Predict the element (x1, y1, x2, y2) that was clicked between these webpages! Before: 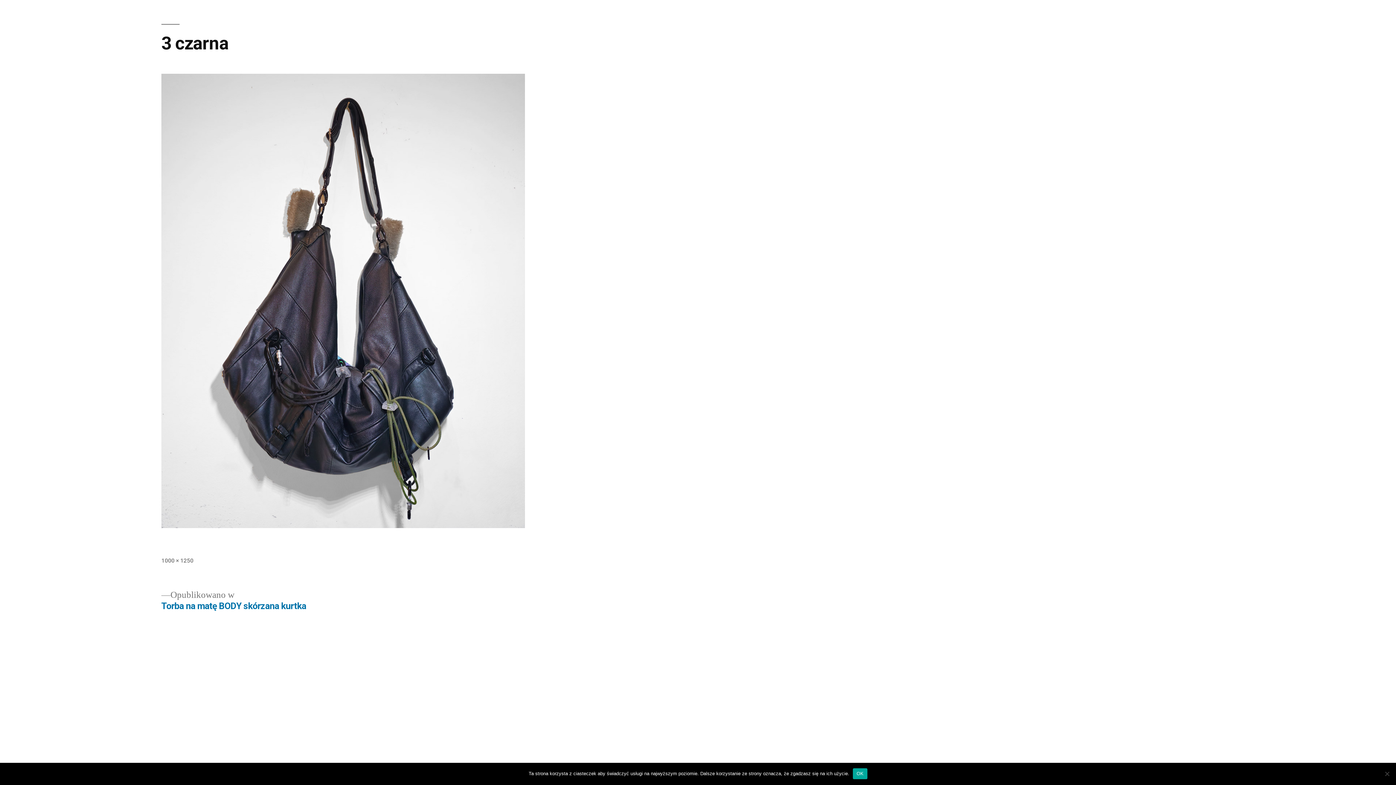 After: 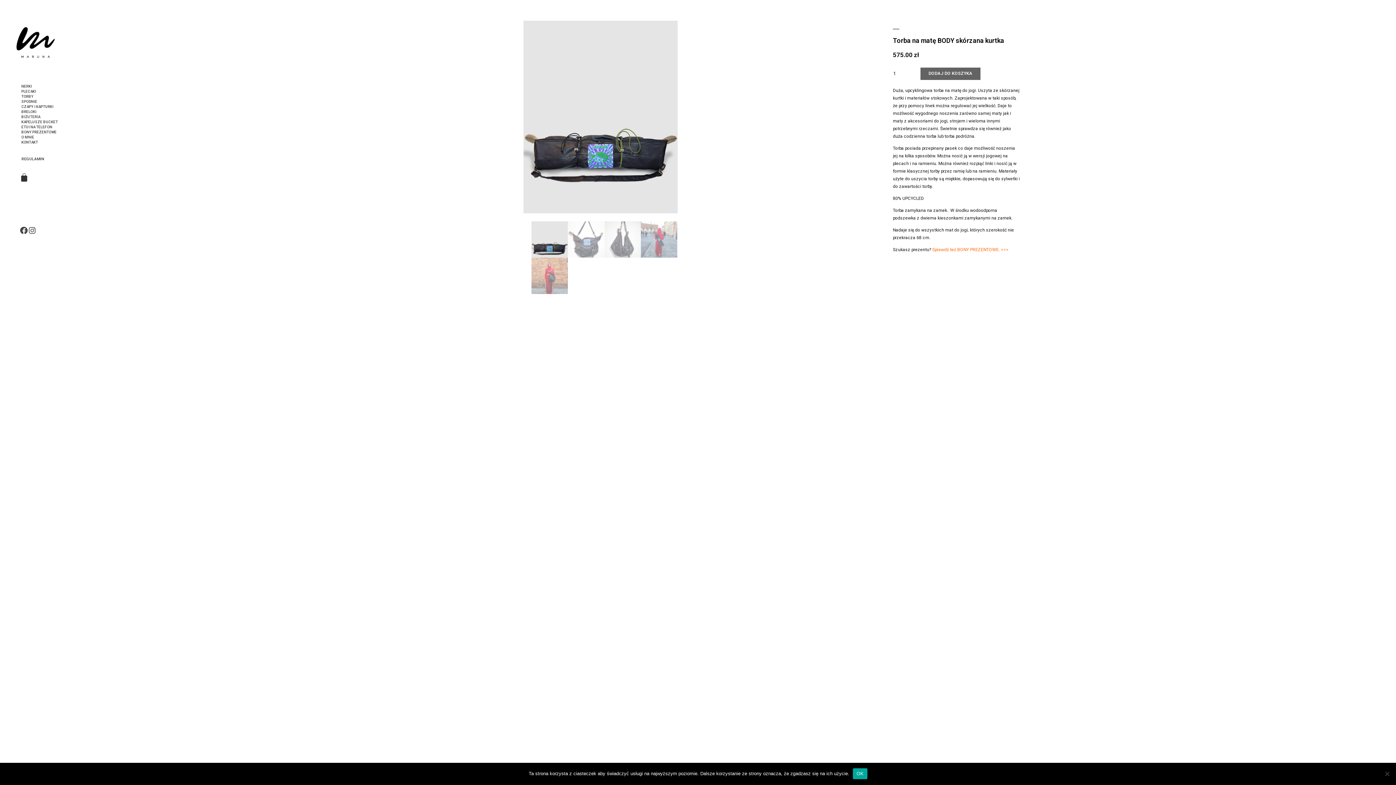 Action: label: Opublikowano w
Torba na matę BODY skórzana kurtka bbox: (161, 589, 306, 612)